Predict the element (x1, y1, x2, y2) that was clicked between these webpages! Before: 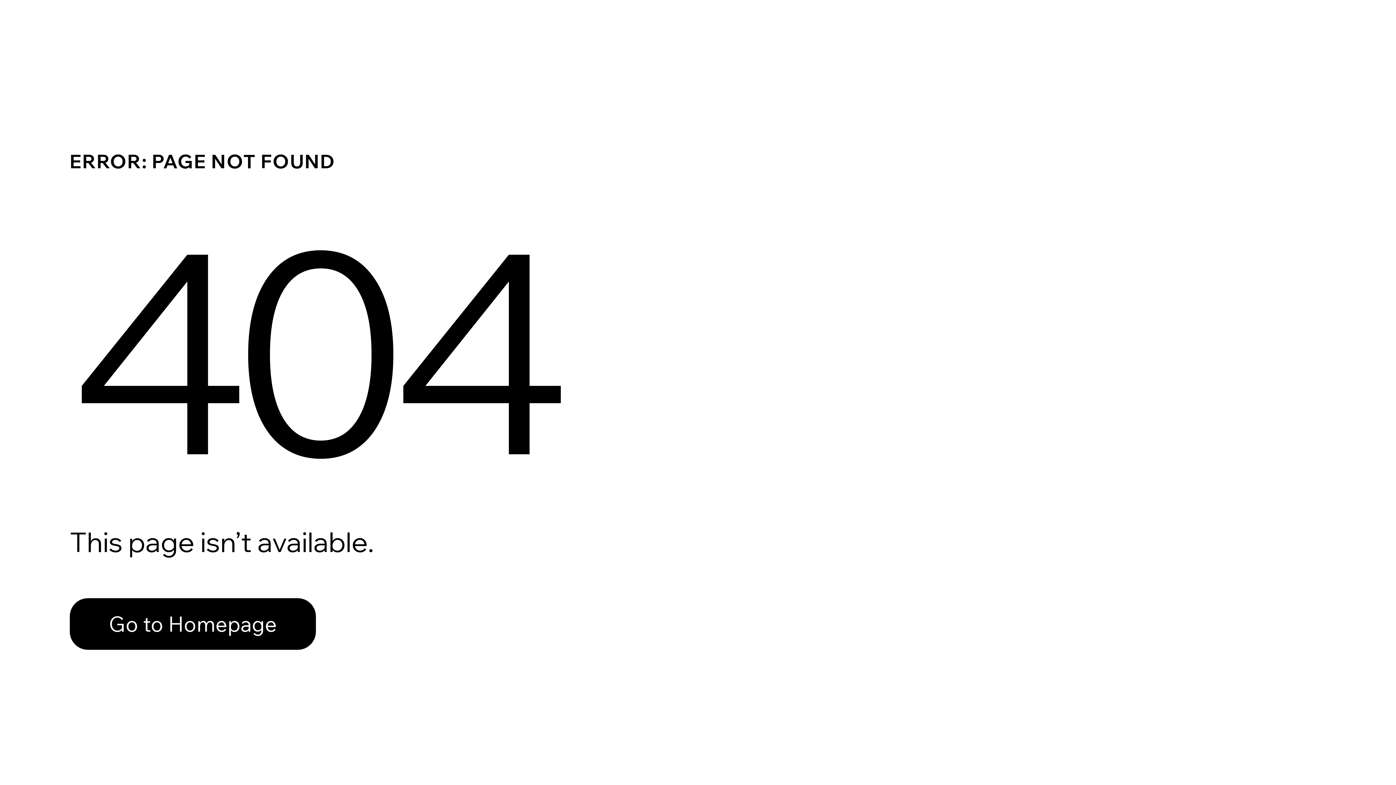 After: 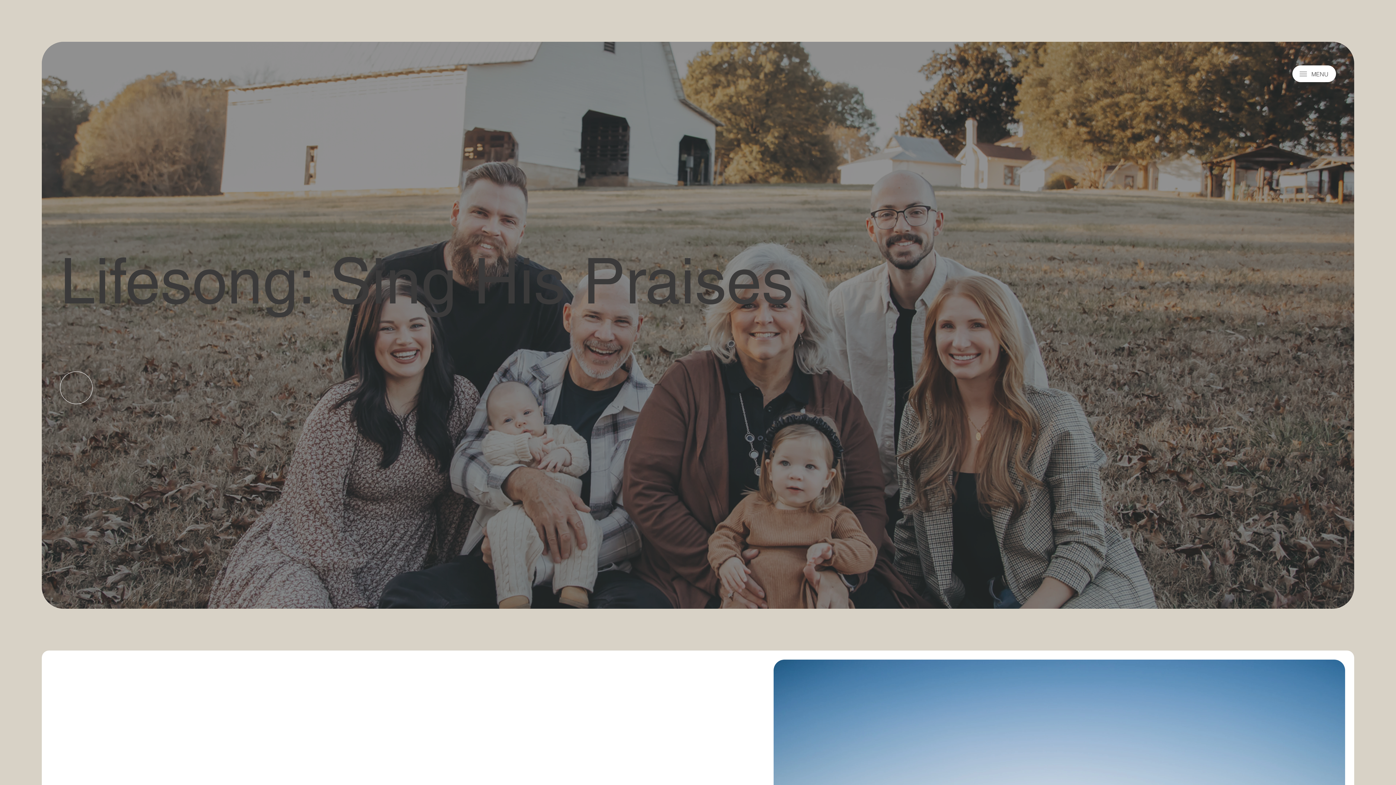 Action: bbox: (69, 582, 768, 659) label: Go to Homepage